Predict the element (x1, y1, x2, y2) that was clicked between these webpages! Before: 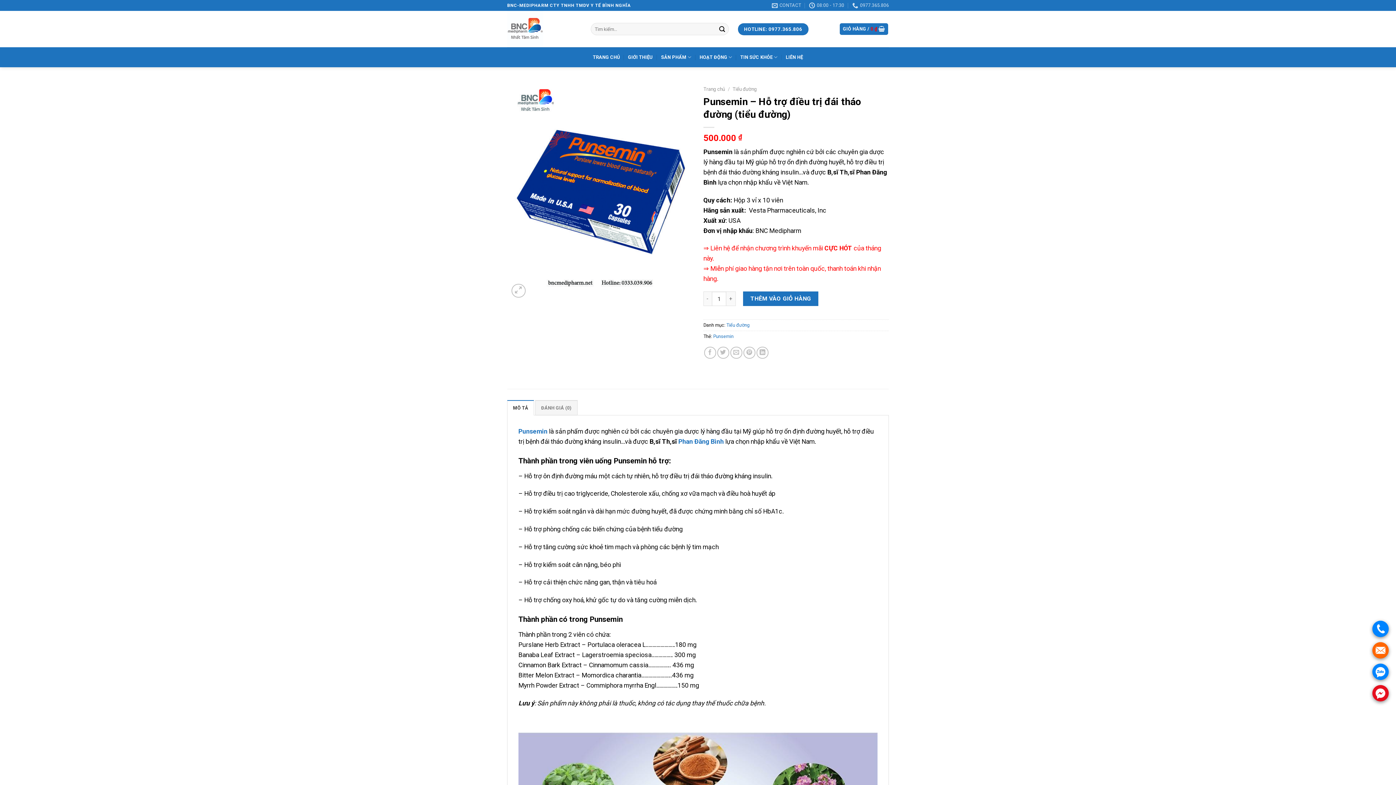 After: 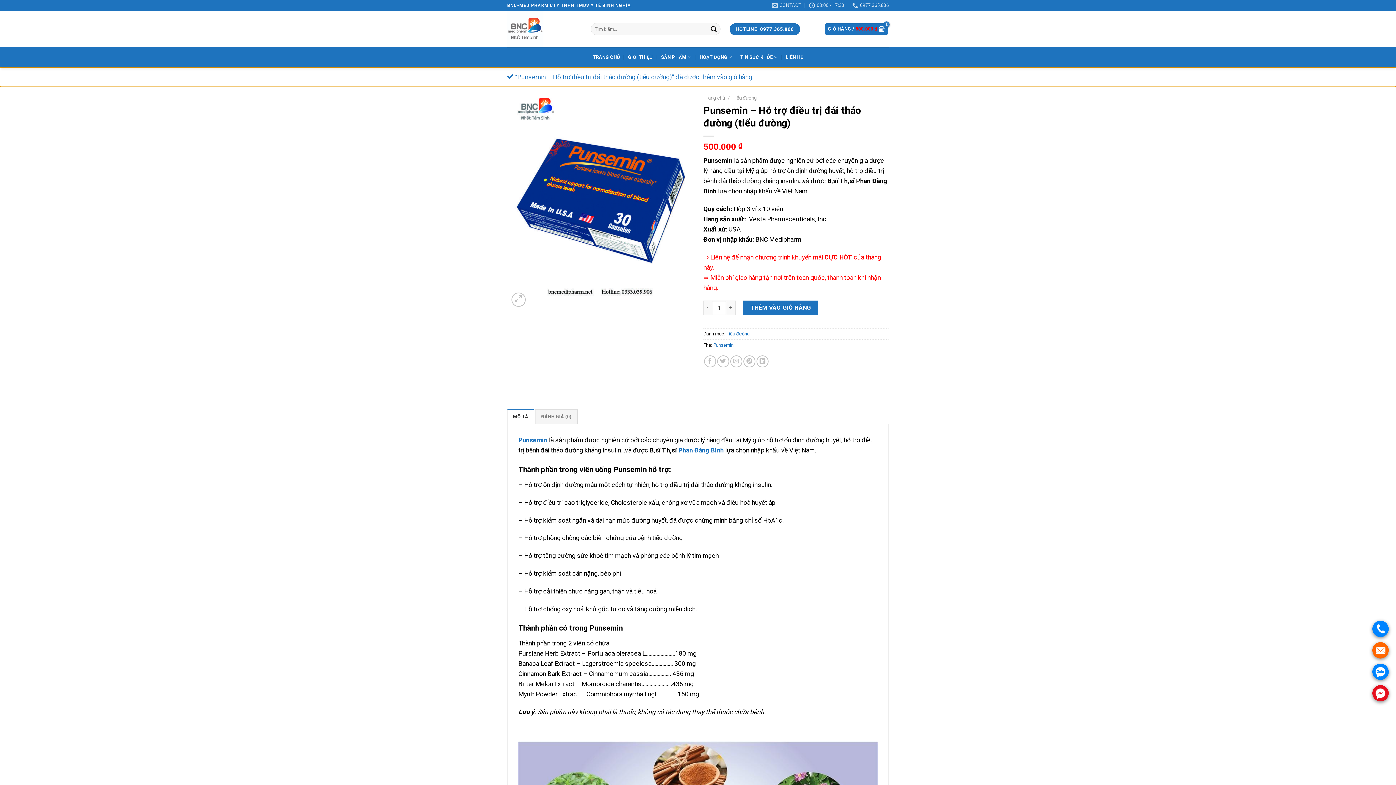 Action: label: THÊM VÀO GIỎ HÀNG bbox: (743, 291, 818, 306)